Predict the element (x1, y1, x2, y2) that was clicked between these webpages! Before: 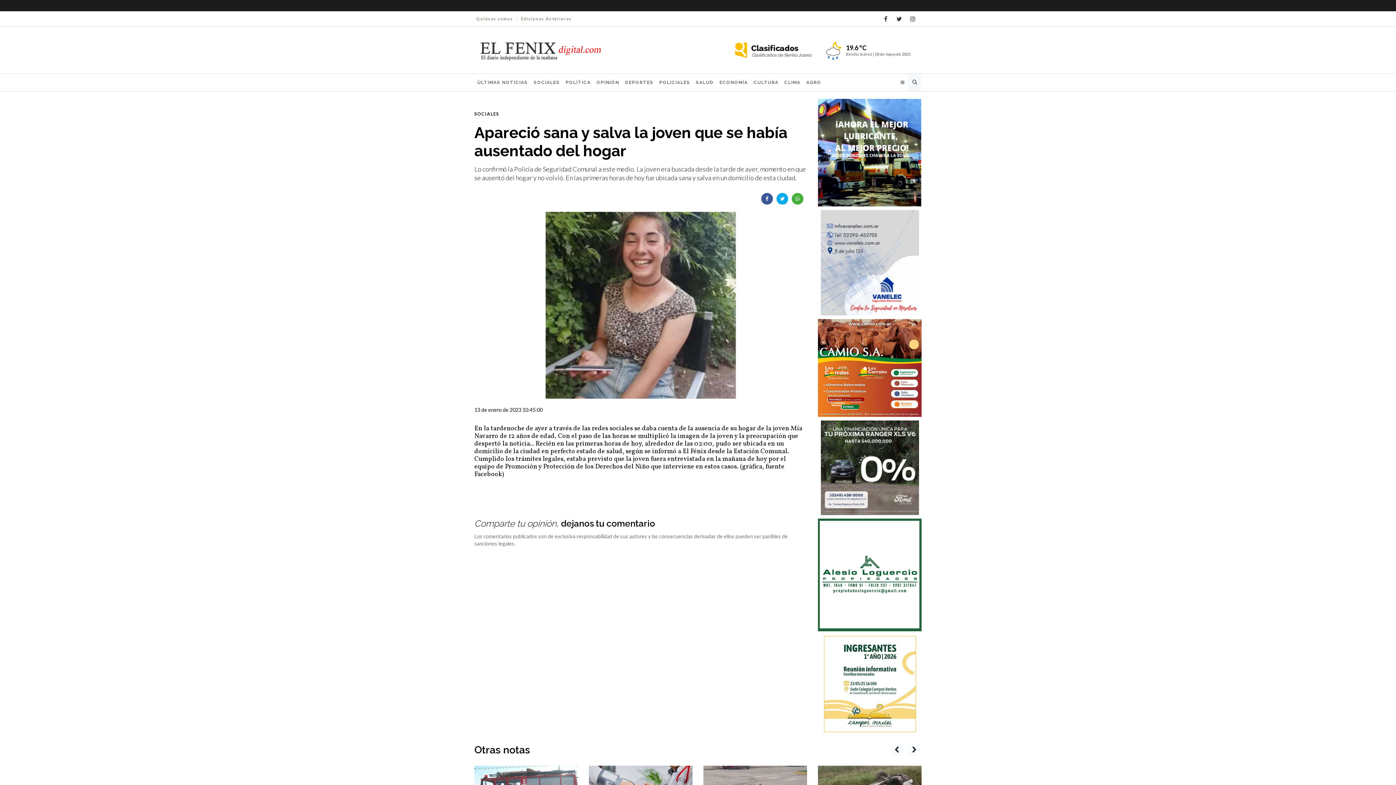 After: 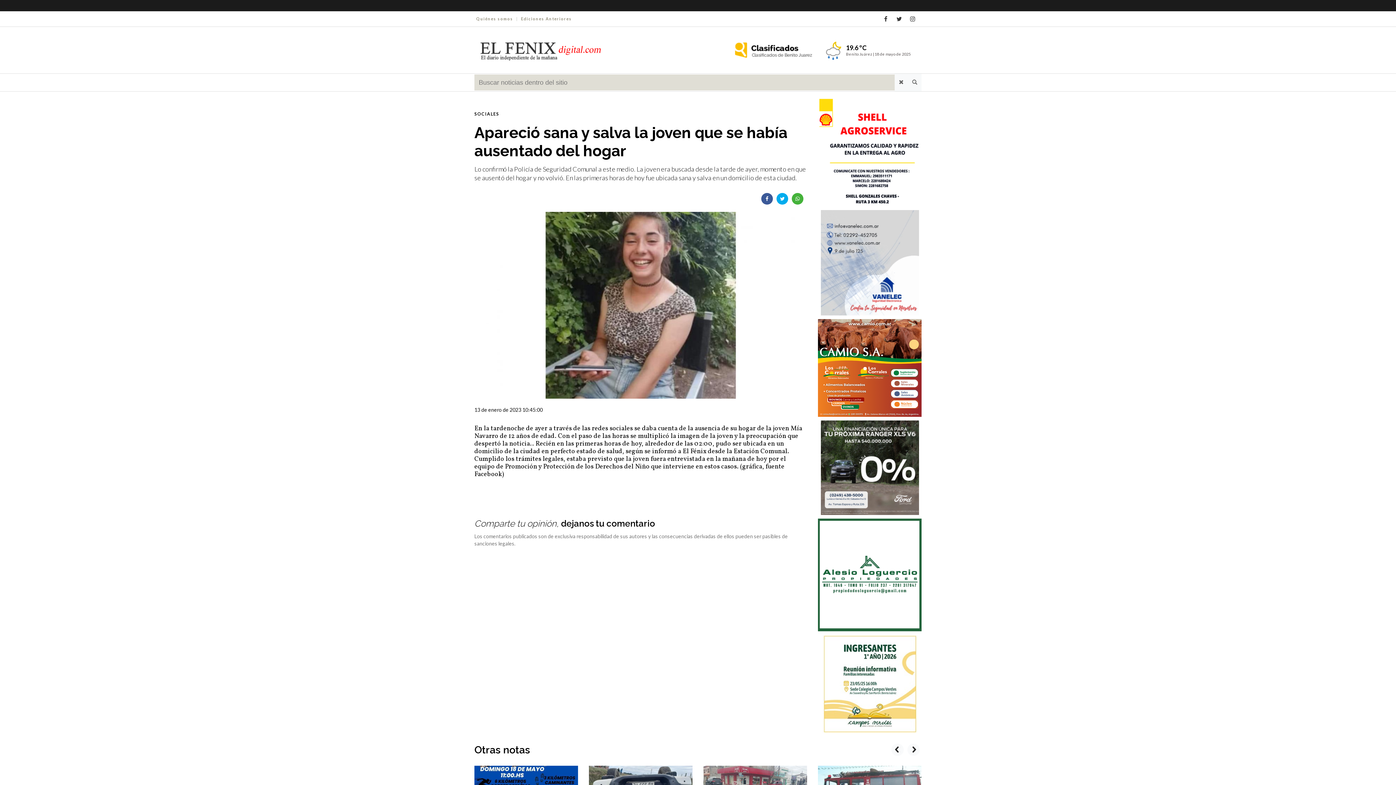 Action: bbox: (908, 73, 921, 91) label: Buscar